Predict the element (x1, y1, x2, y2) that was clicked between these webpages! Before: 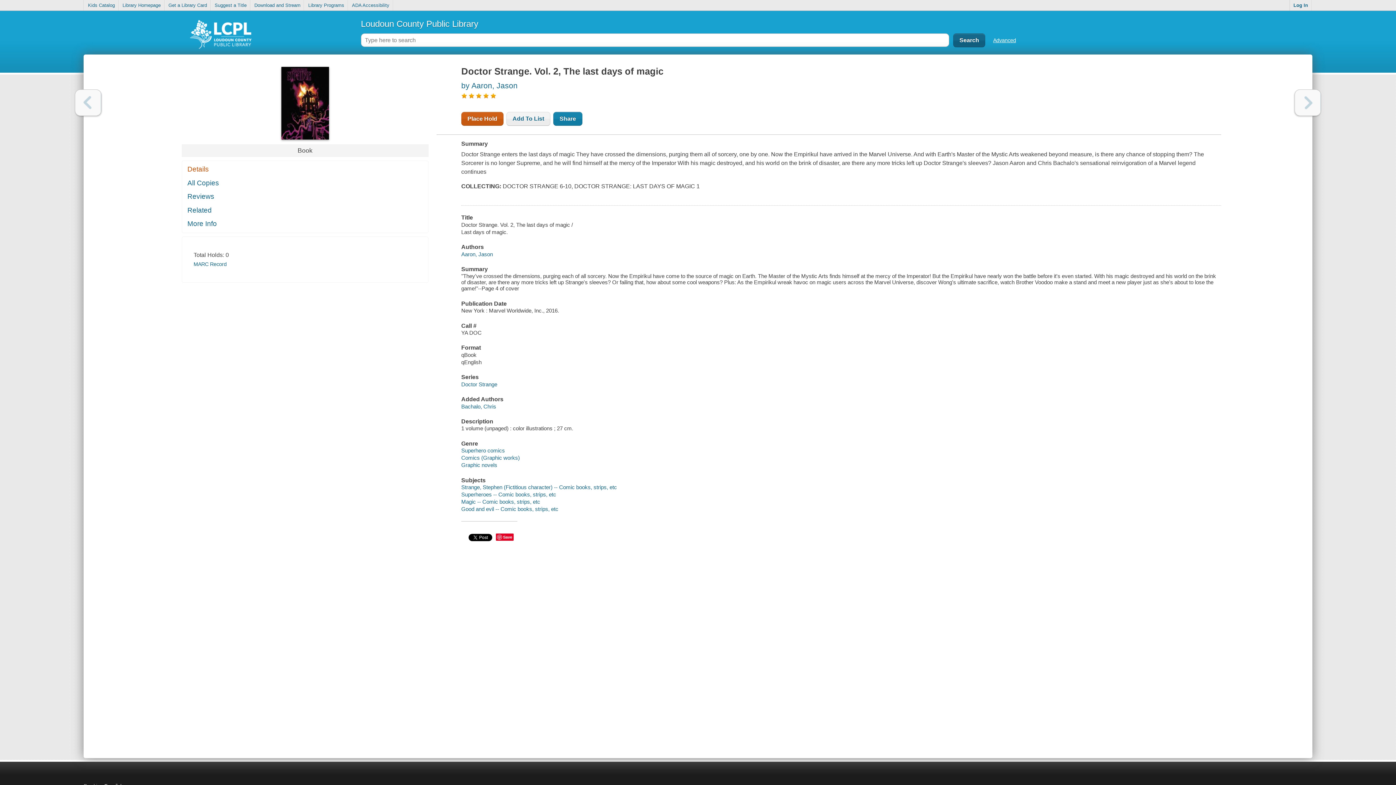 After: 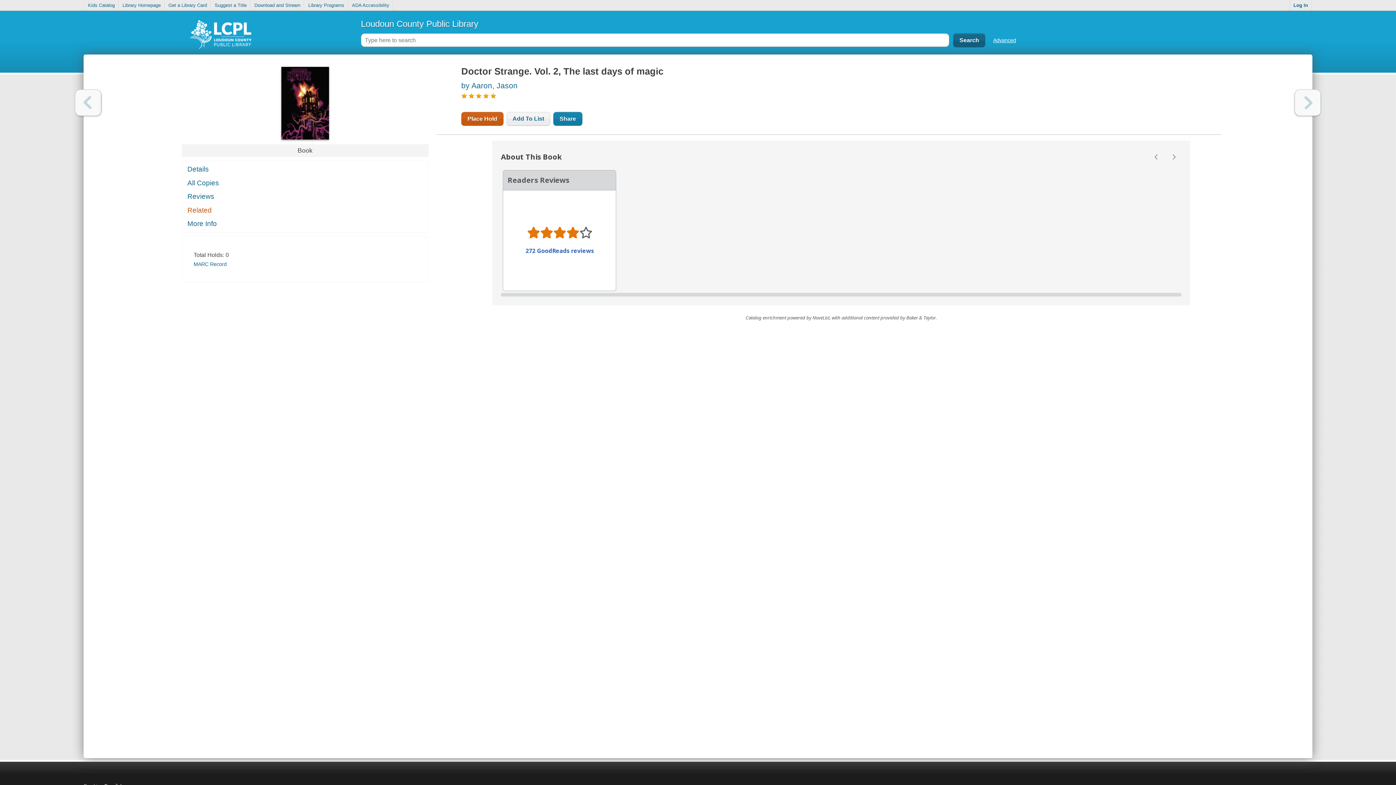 Action: bbox: (182, 204, 428, 216) label: Related